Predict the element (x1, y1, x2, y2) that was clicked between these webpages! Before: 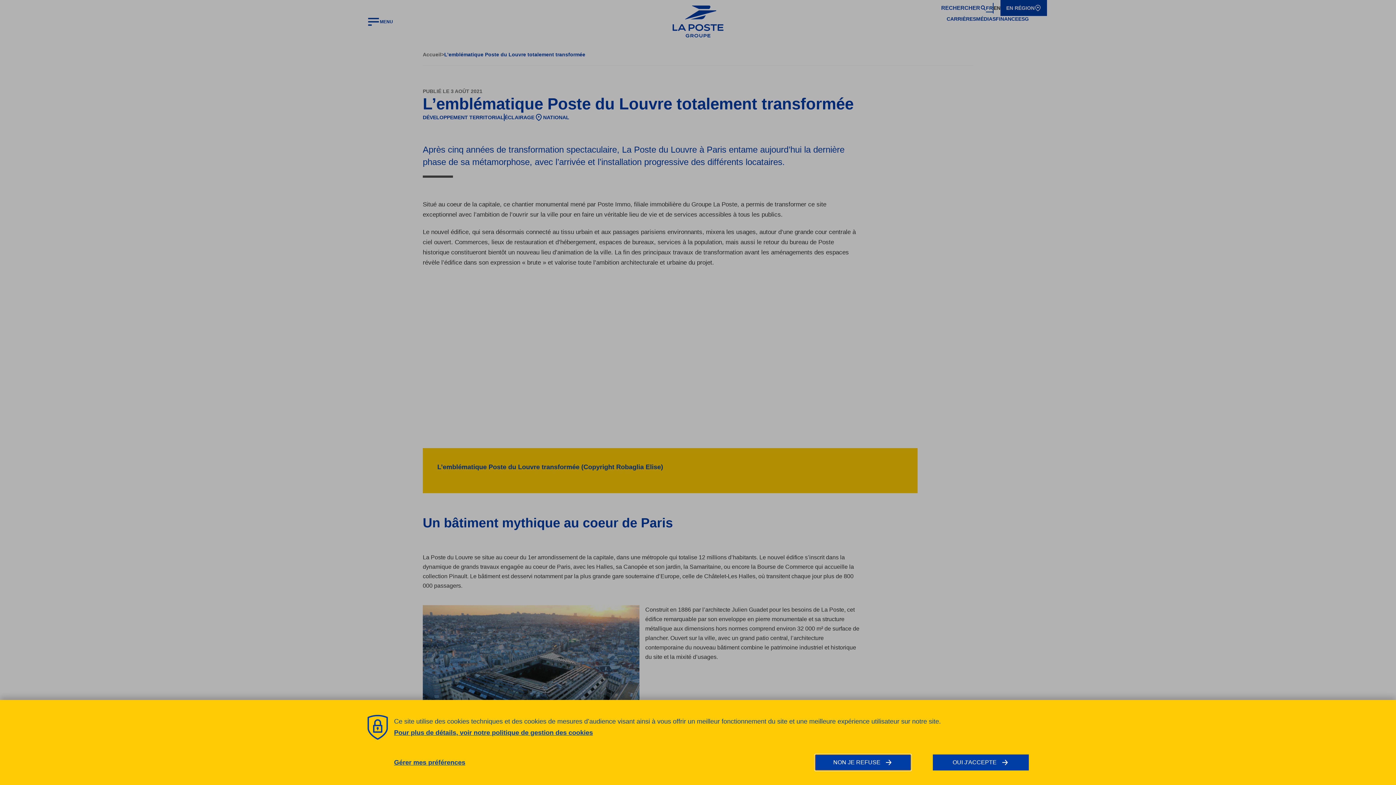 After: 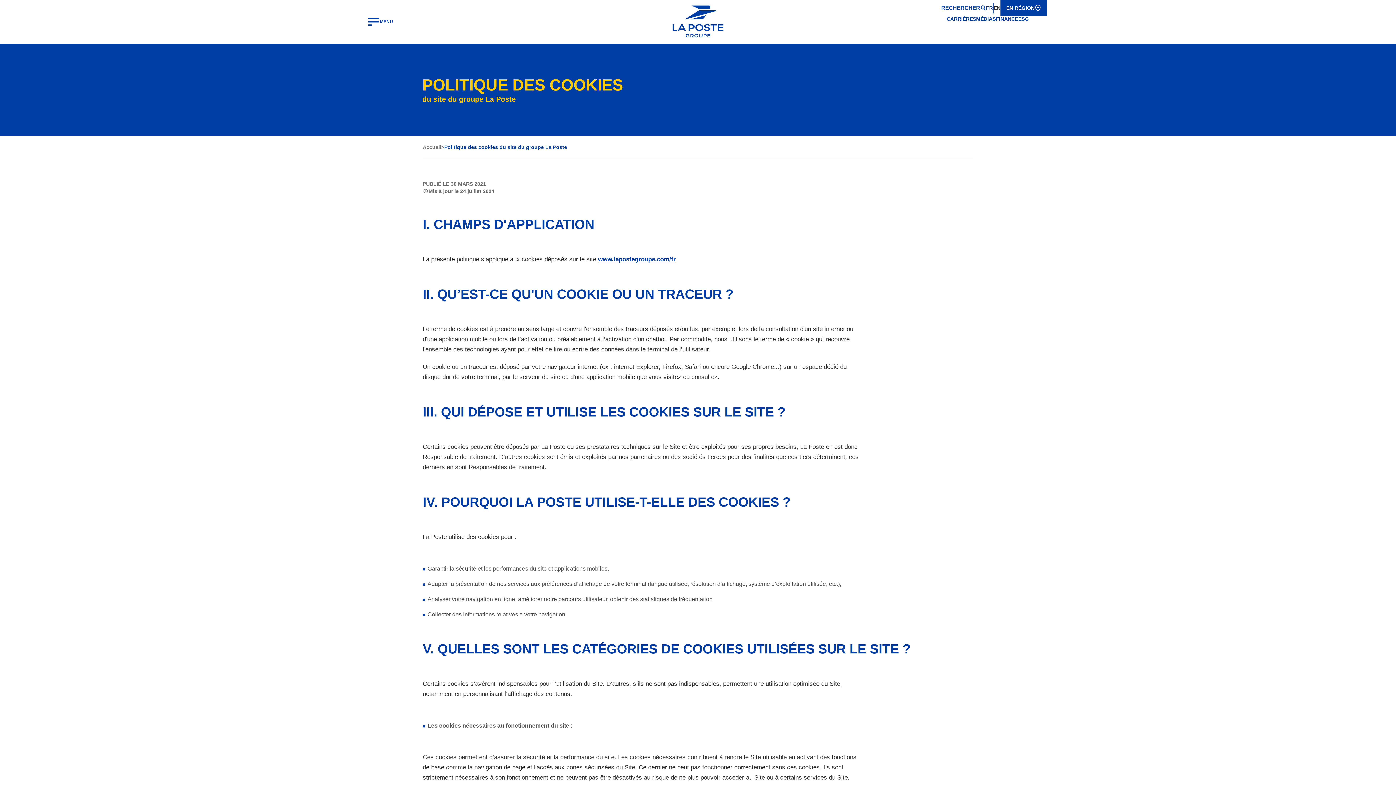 Action: label: Pour plus de détails, voir notre politique de gestion des cookies bbox: (394, 728, 1029, 737)